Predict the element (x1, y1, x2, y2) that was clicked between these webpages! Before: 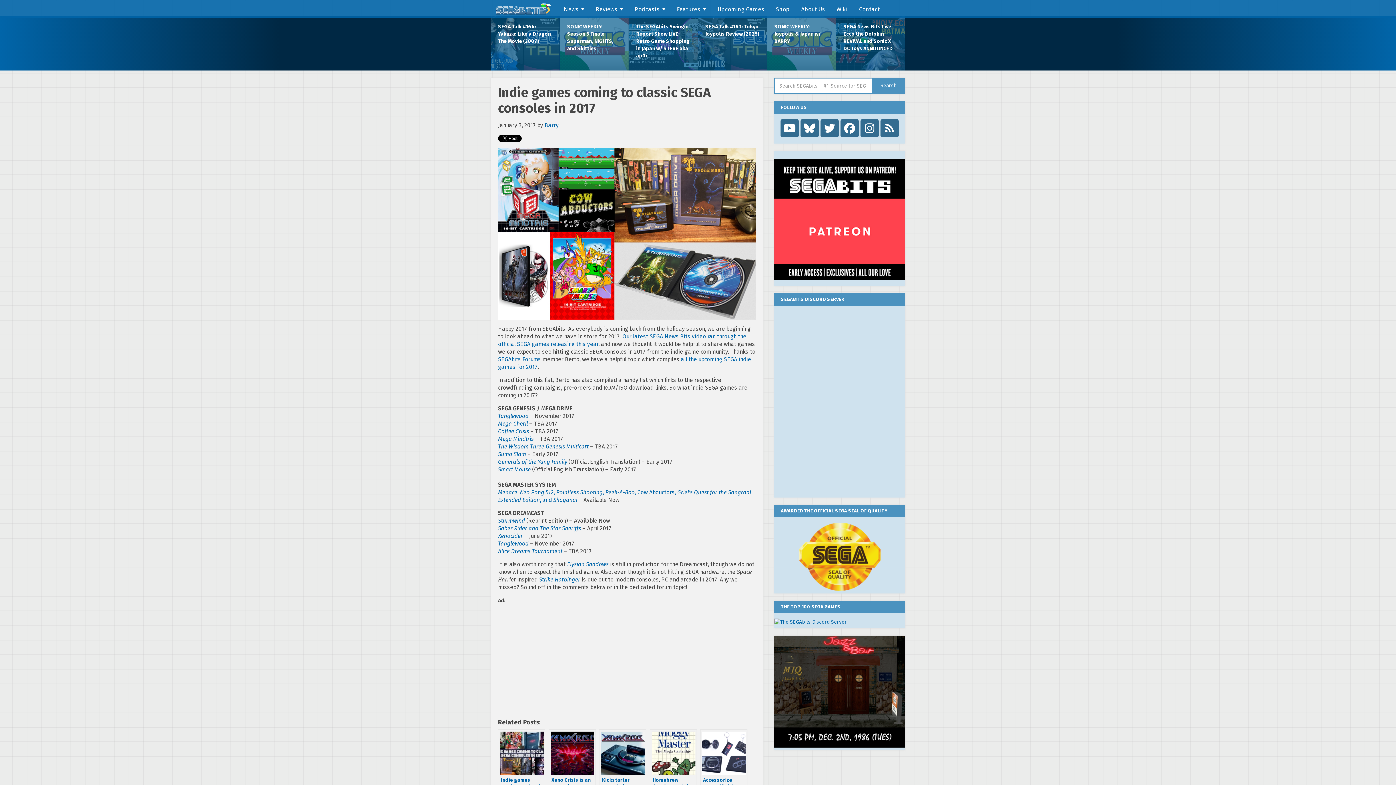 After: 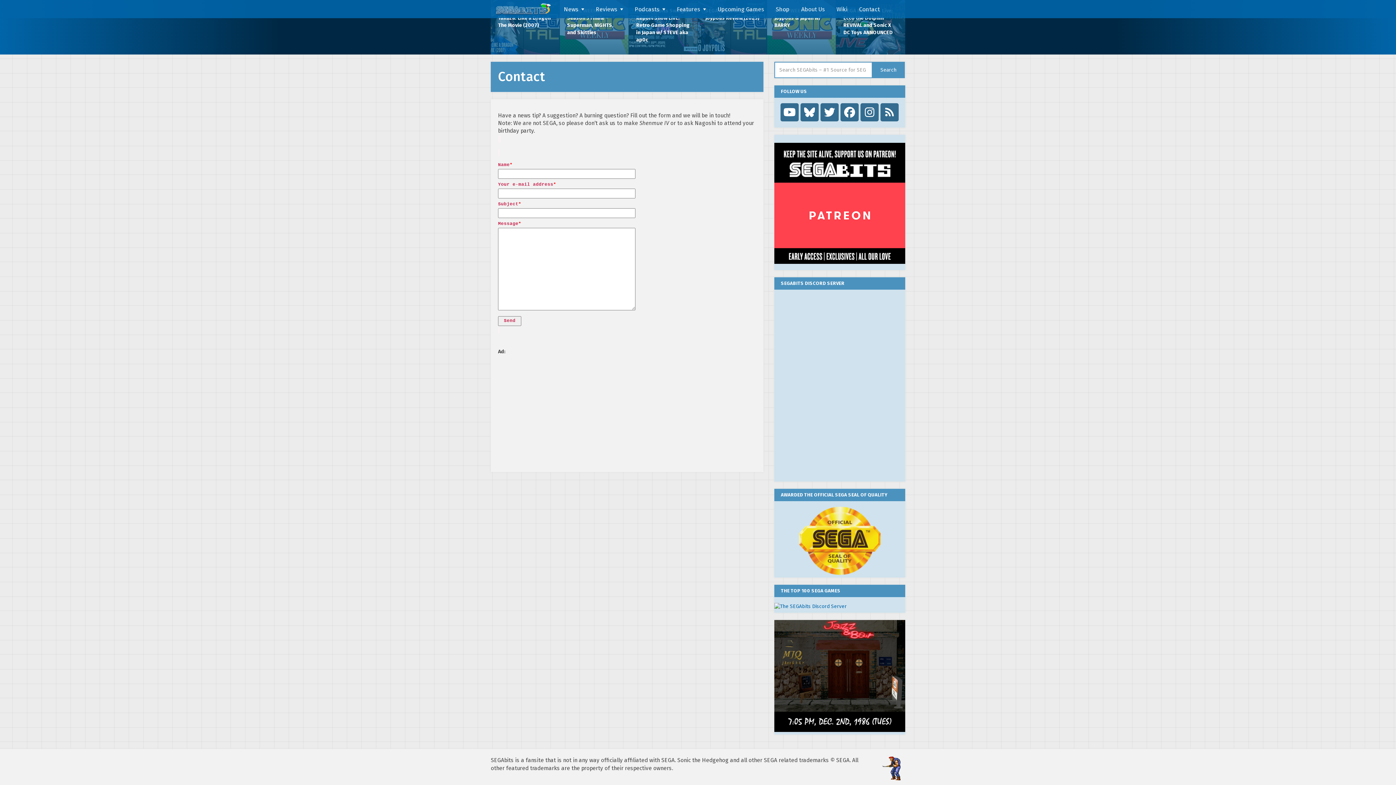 Action: bbox: (853, 0, 885, 18) label: Contact